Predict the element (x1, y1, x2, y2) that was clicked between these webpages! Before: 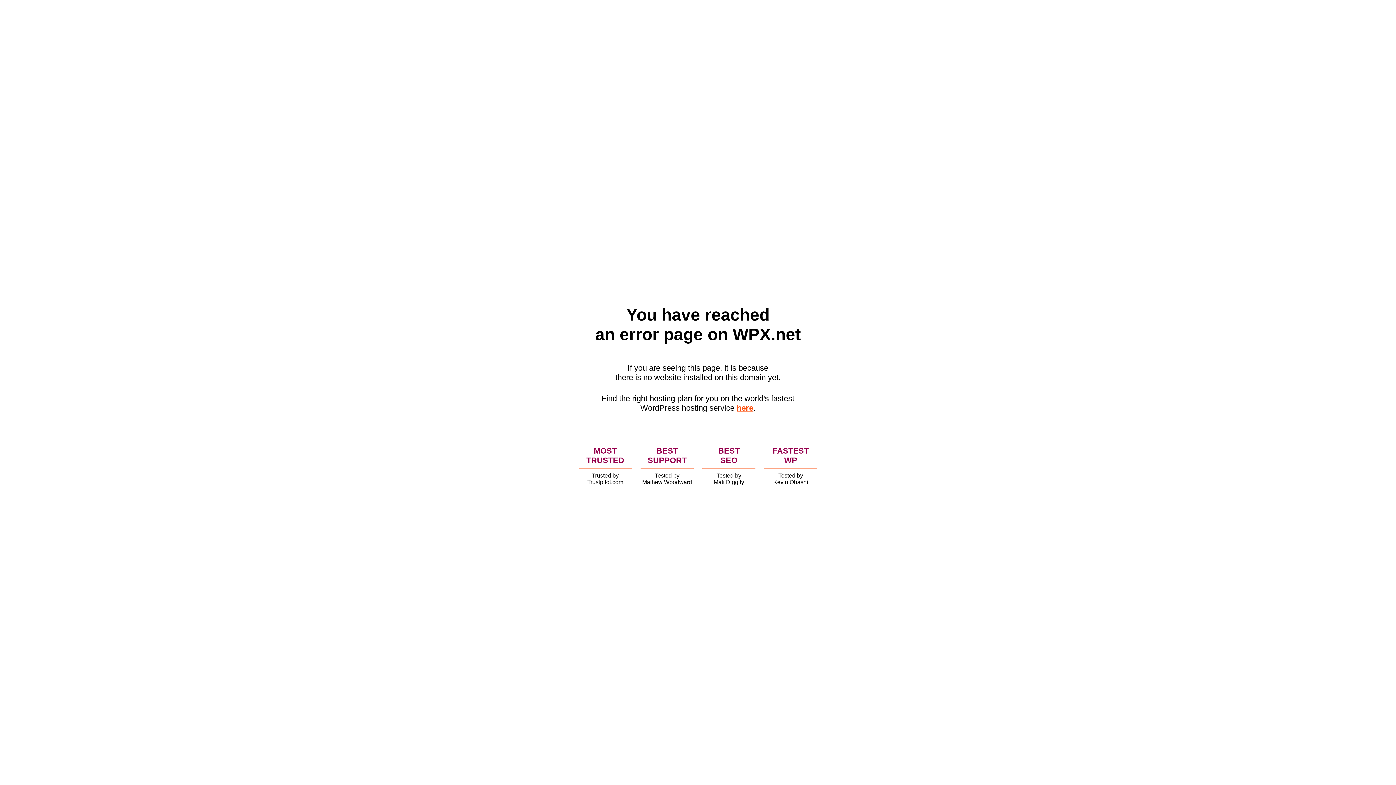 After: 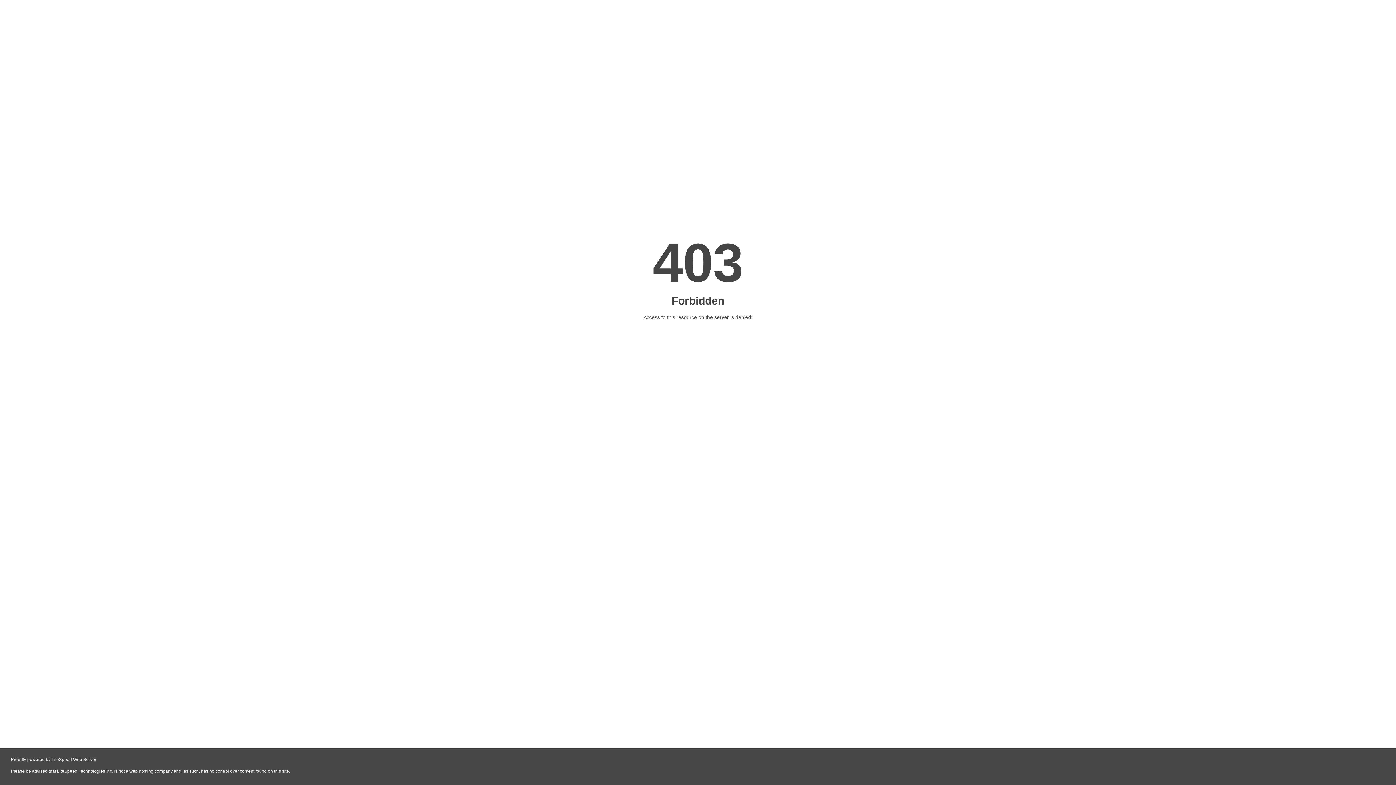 Action: bbox: (736, 403, 753, 412) label: here